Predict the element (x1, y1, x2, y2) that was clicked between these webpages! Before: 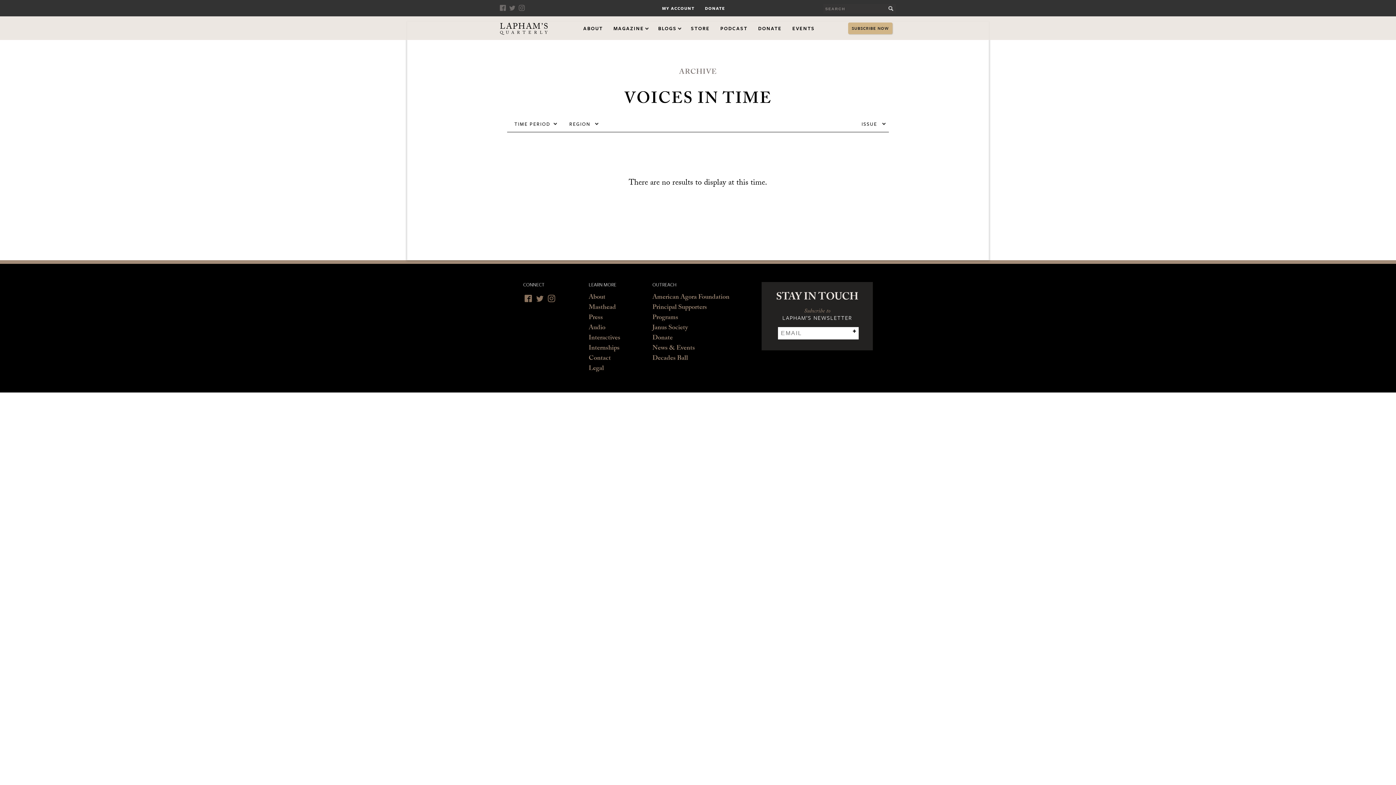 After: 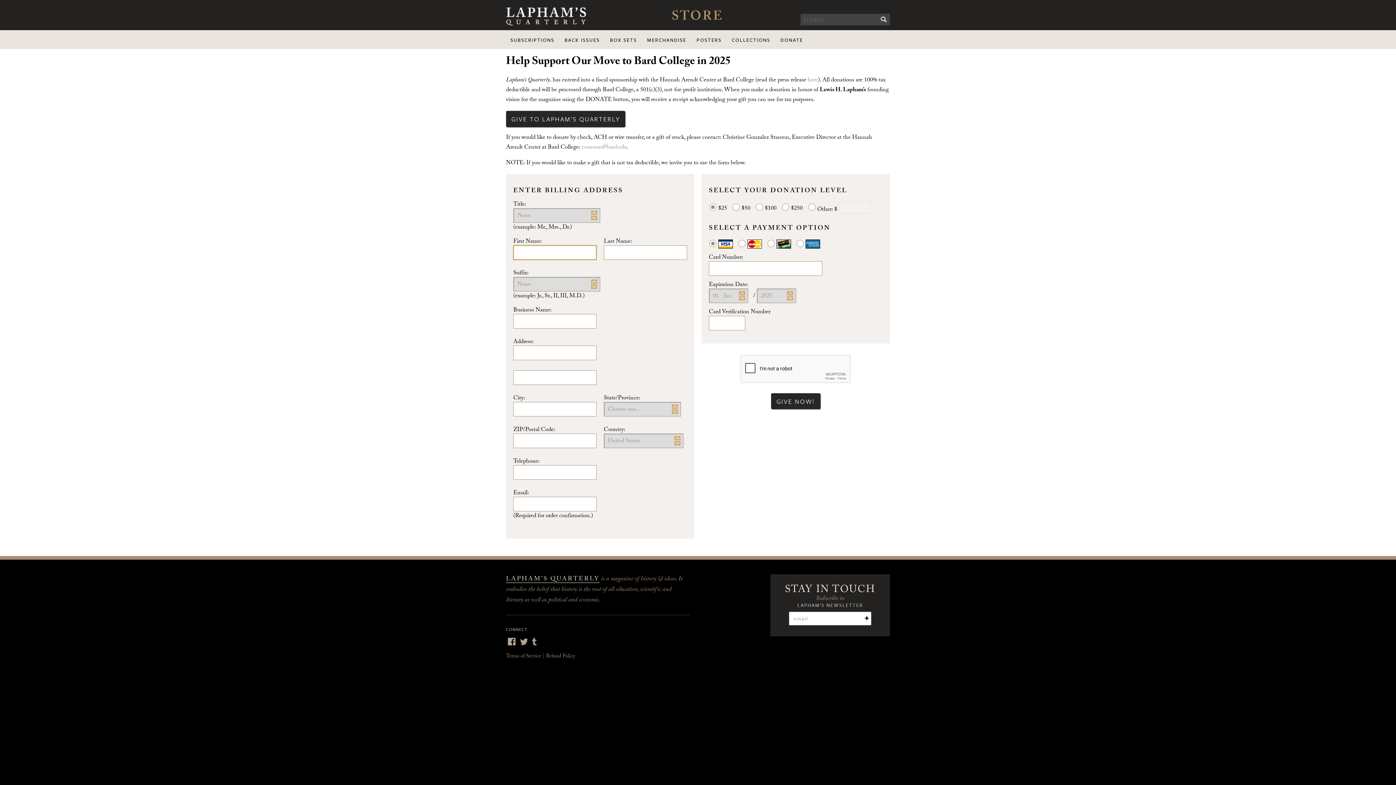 Action: label: DONATE bbox: (705, 6, 725, 10)